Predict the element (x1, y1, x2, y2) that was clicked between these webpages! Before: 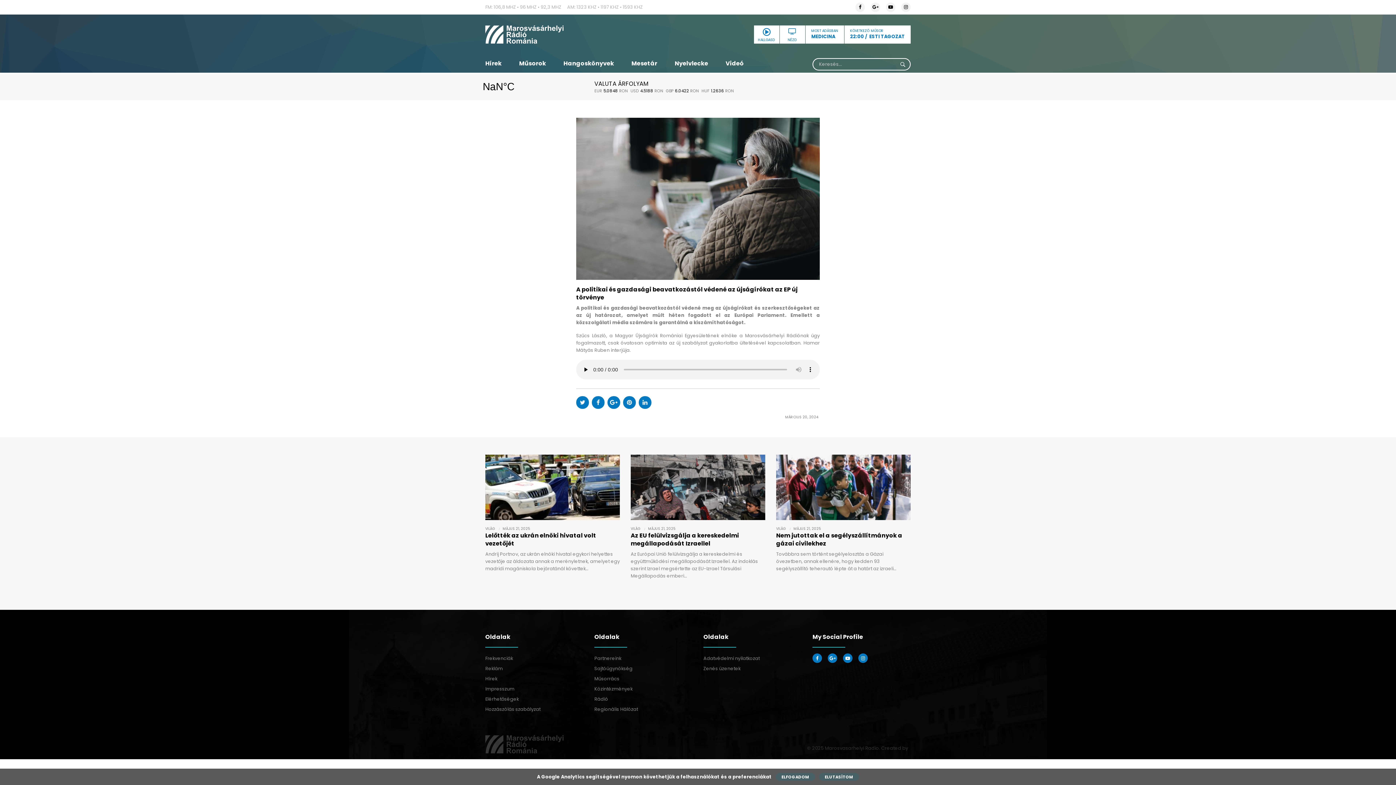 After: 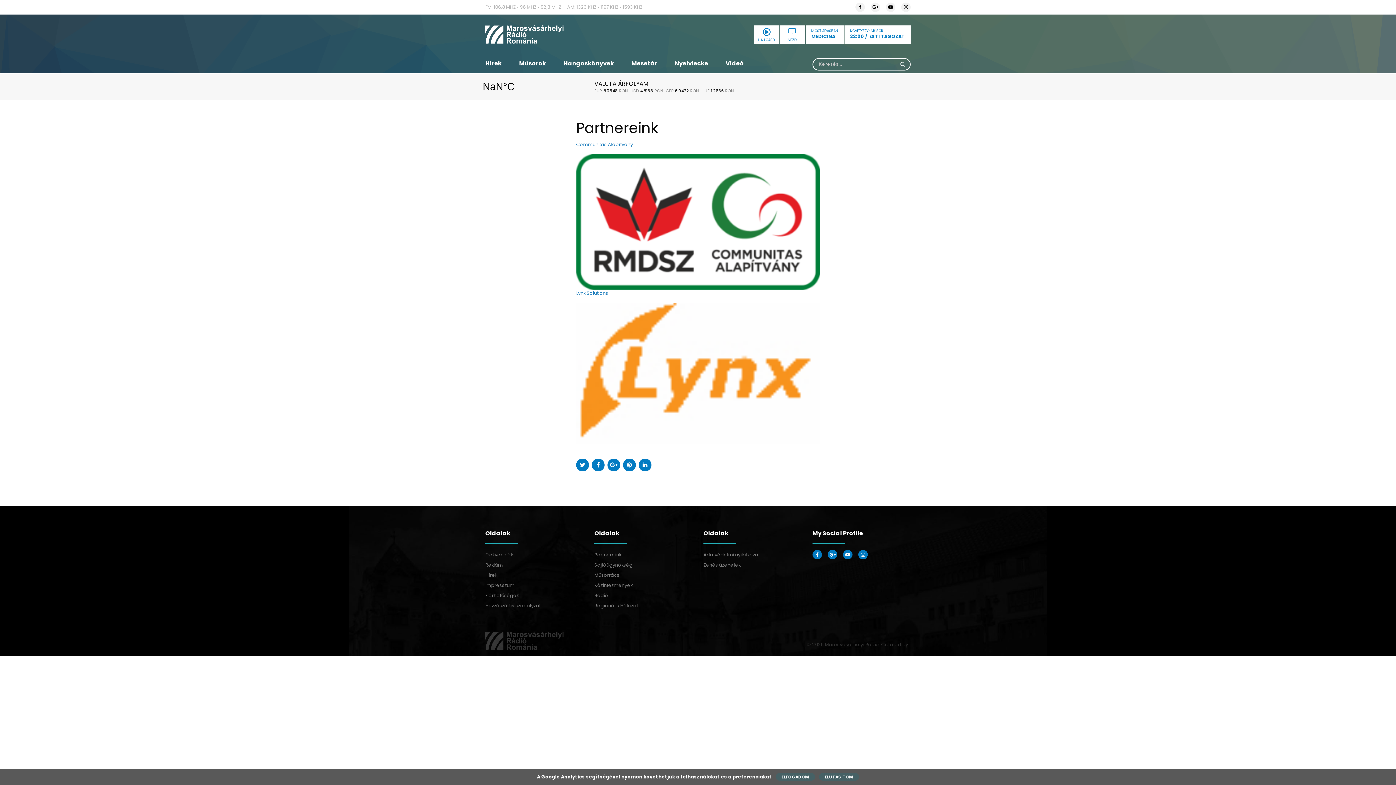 Action: label: Partnereink bbox: (594, 653, 692, 664)